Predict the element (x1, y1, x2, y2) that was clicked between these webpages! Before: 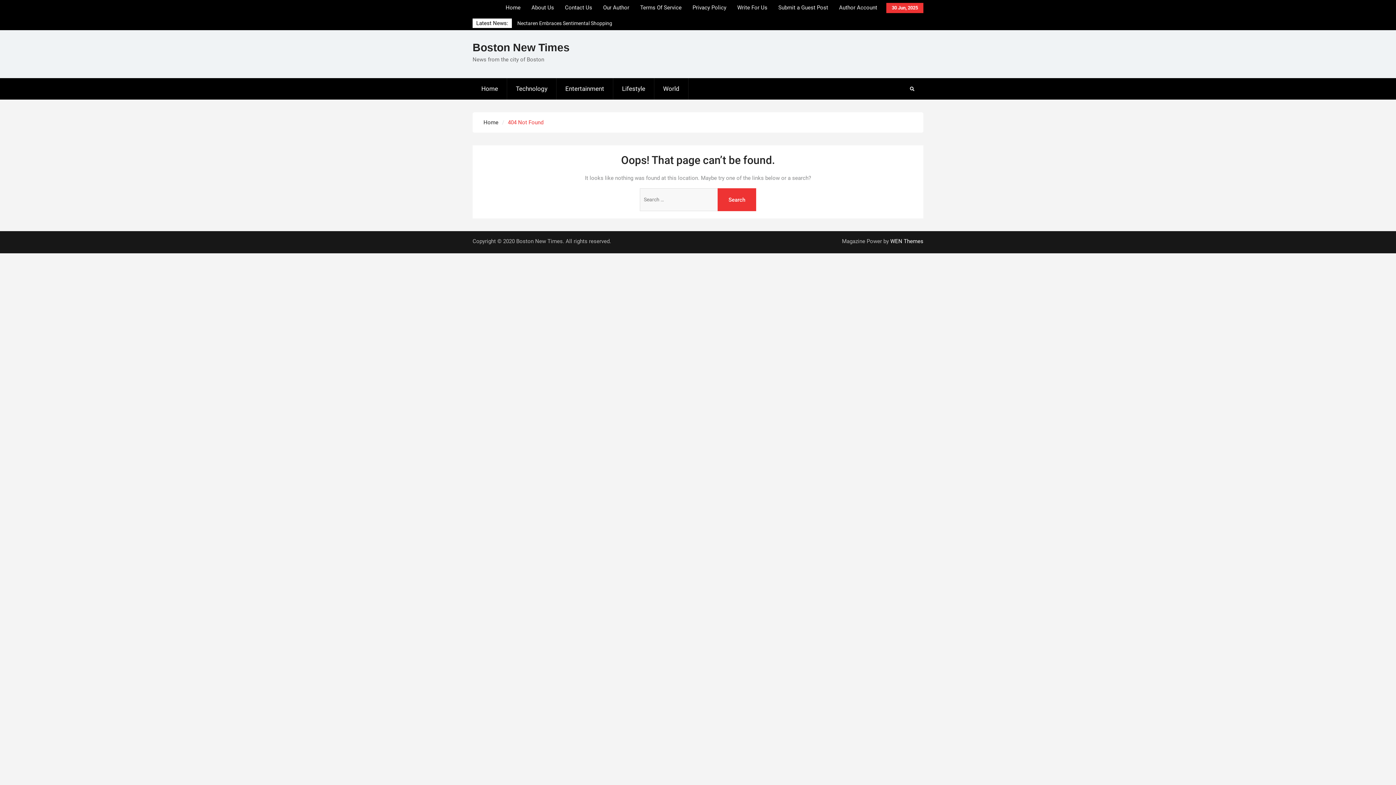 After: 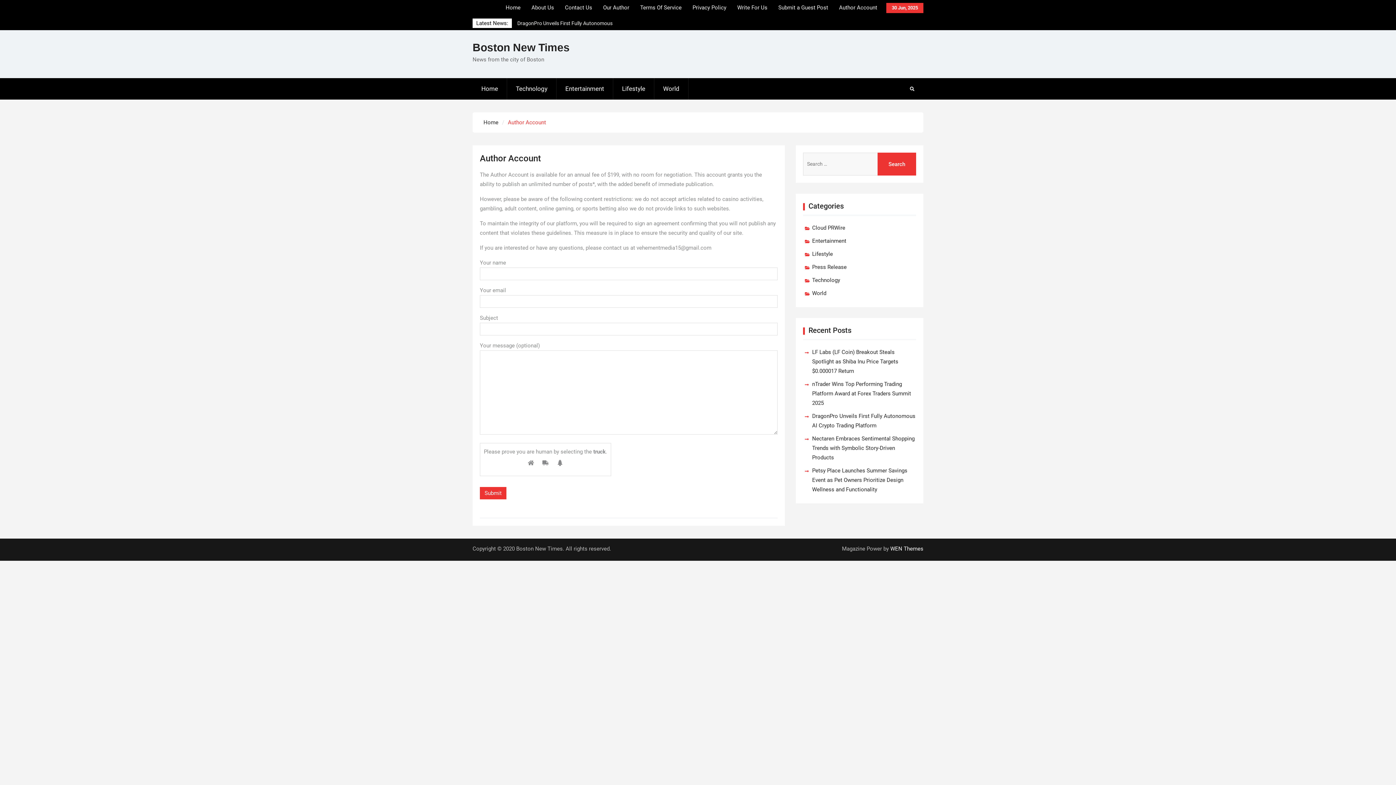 Action: bbox: (833, 0, 882, 15) label: Author Account